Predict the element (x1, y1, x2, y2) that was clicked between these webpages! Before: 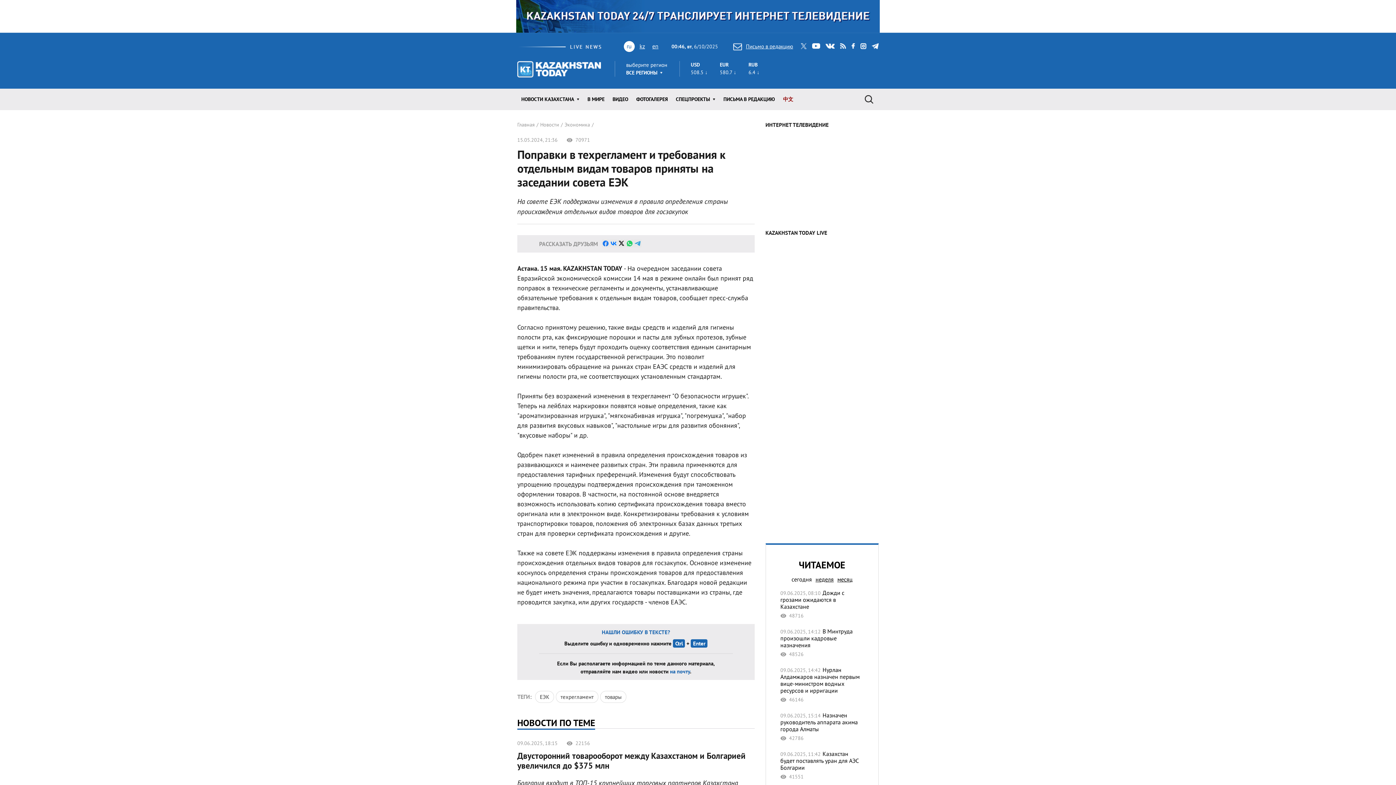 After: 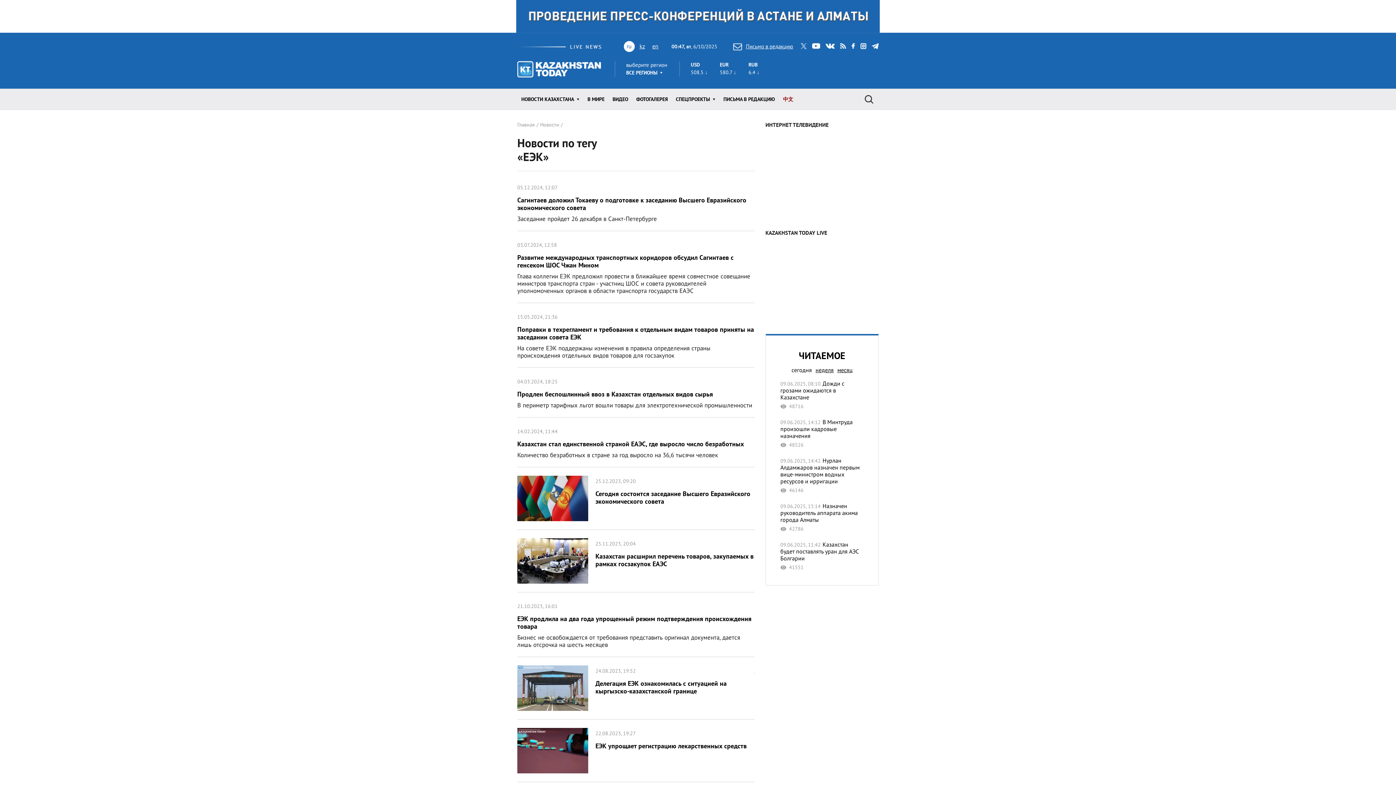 Action: bbox: (535, 691, 554, 703) label: ЕЭК